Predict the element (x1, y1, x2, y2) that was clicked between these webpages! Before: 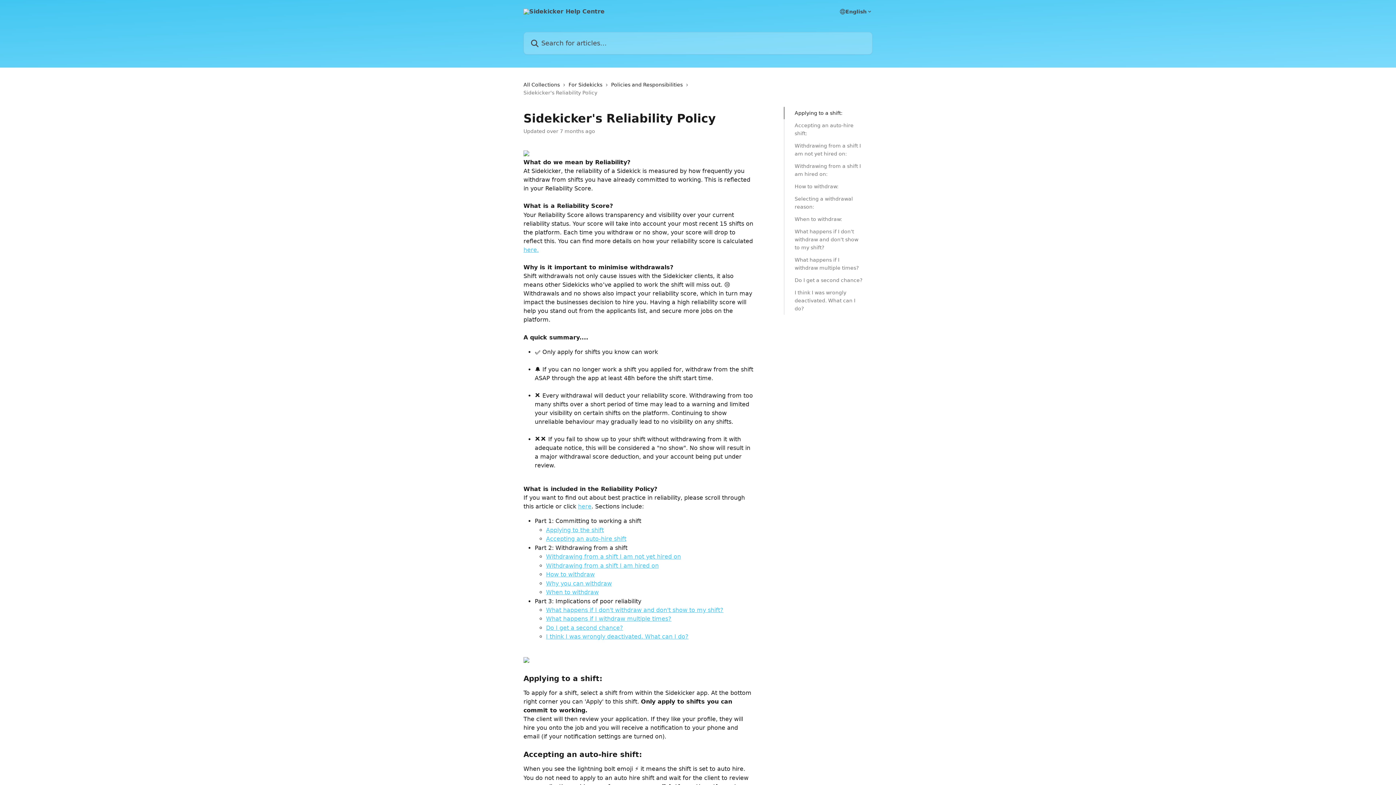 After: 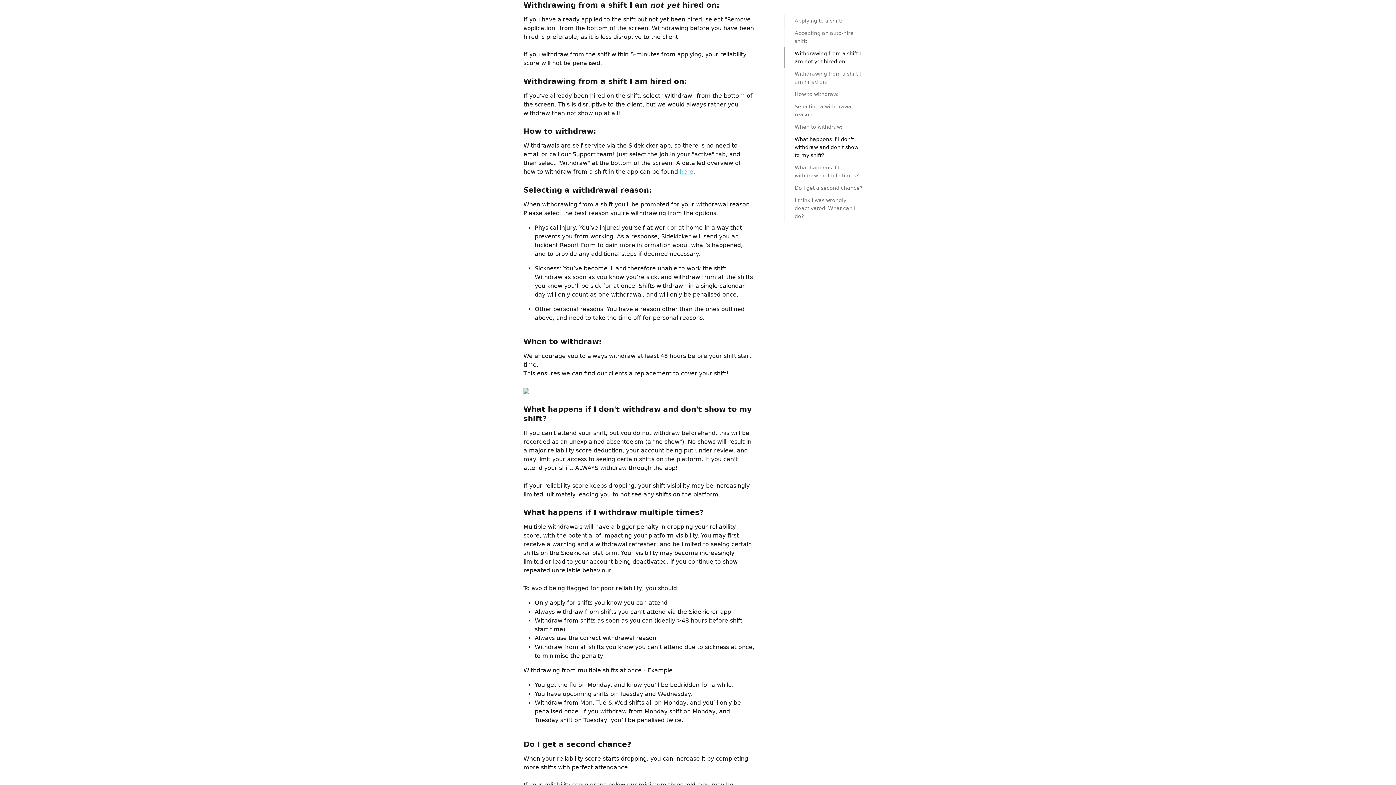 Action: label: Withdrawing from a shift I am not yet hired on: bbox: (794, 141, 862, 157)